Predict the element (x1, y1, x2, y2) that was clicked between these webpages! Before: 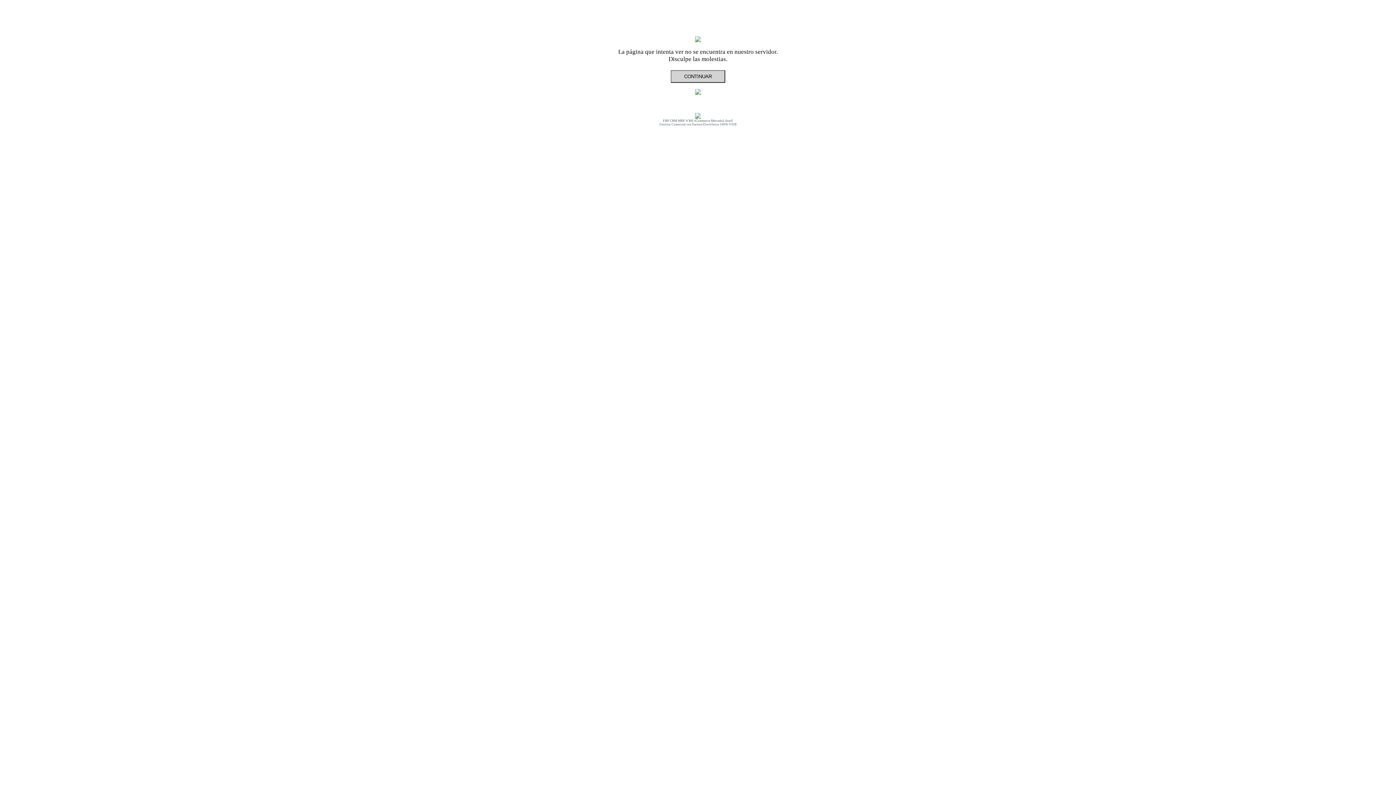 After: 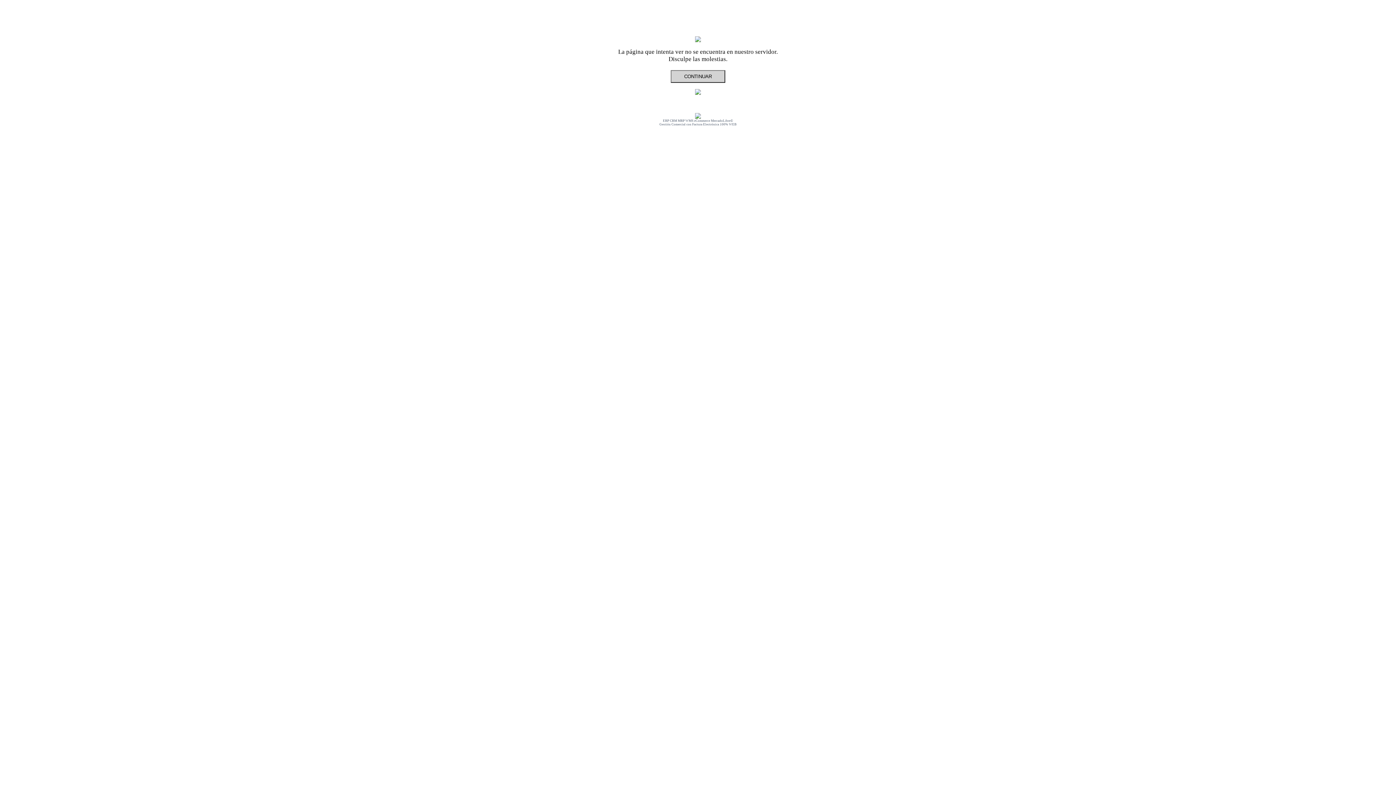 Action: bbox: (695, 116, 701, 119)